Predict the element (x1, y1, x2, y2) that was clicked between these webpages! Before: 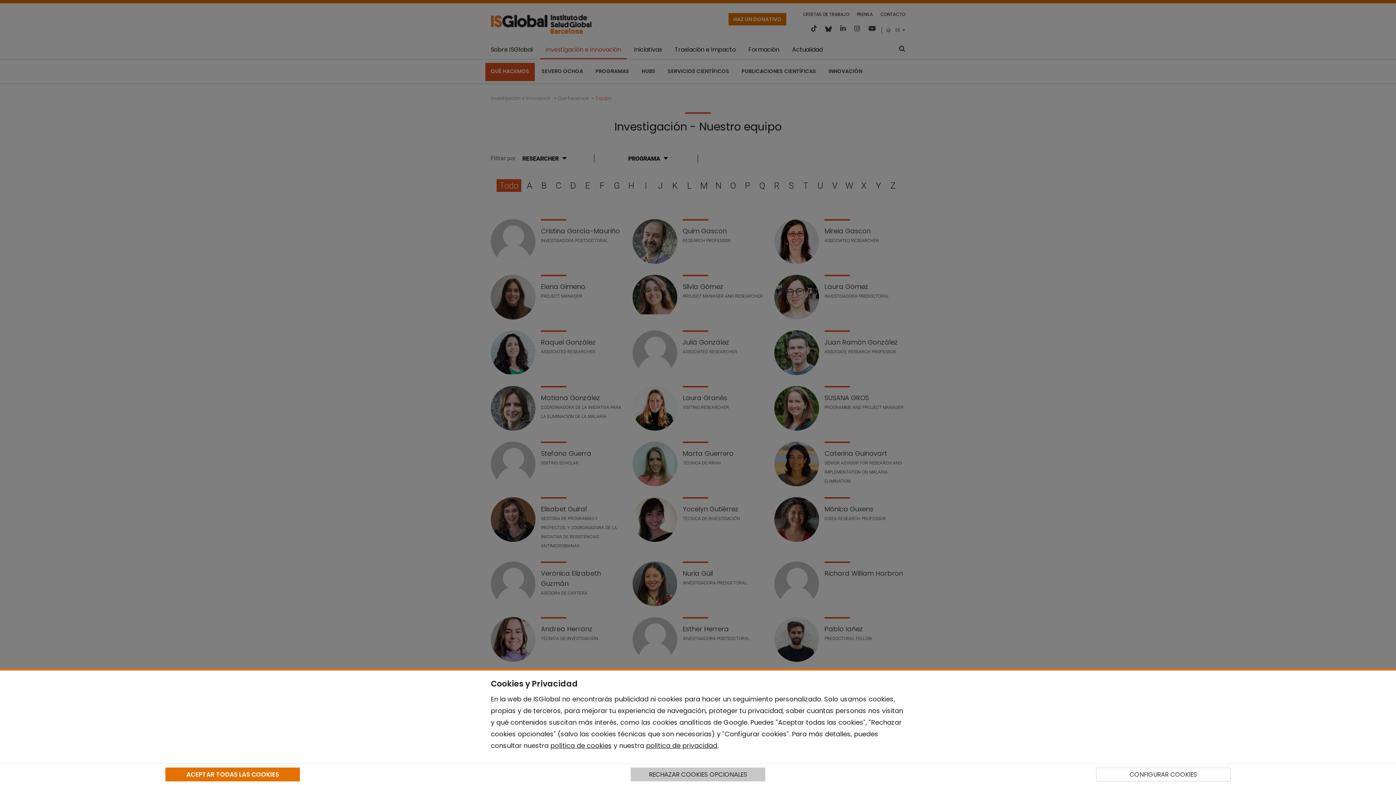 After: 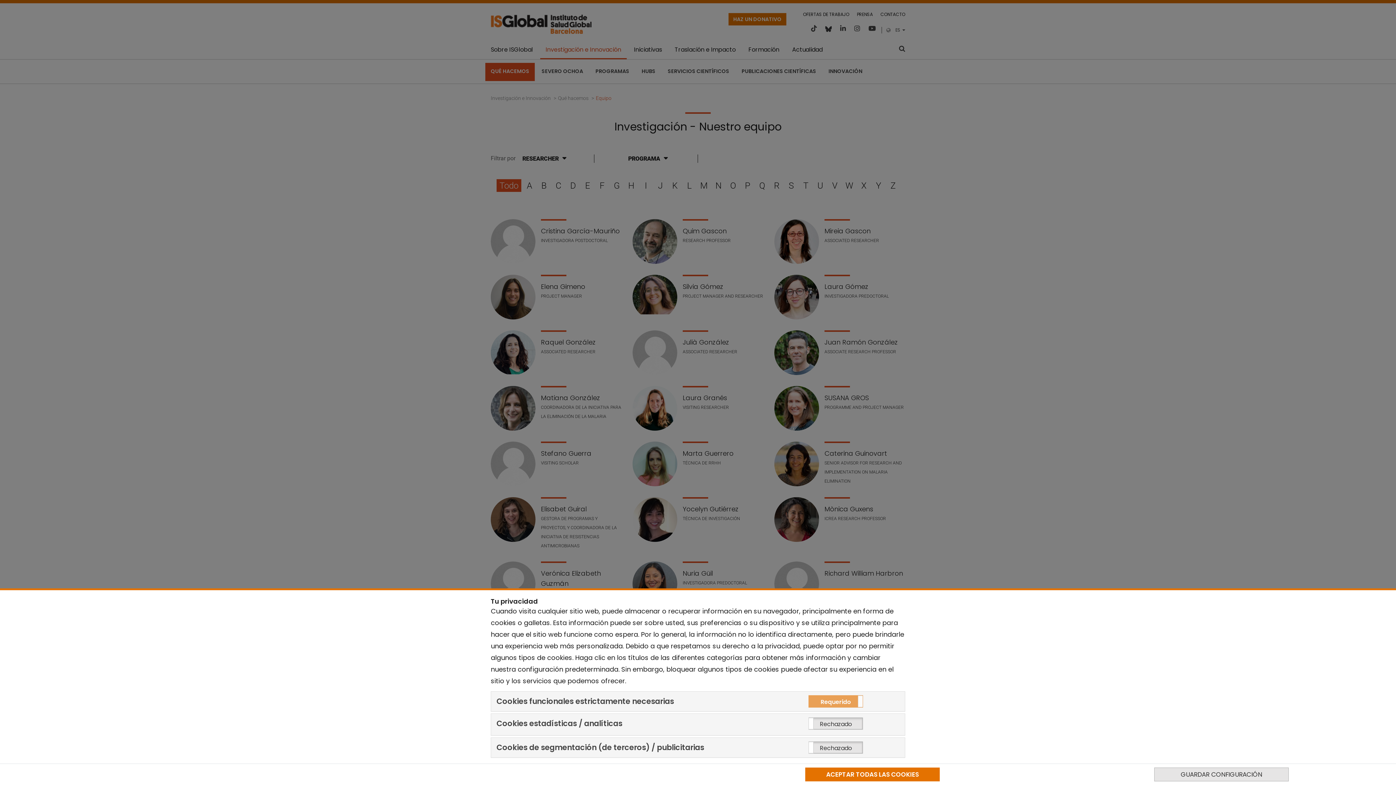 Action: bbox: (1096, 768, 1230, 781) label: CONFIGURAR COOKIES